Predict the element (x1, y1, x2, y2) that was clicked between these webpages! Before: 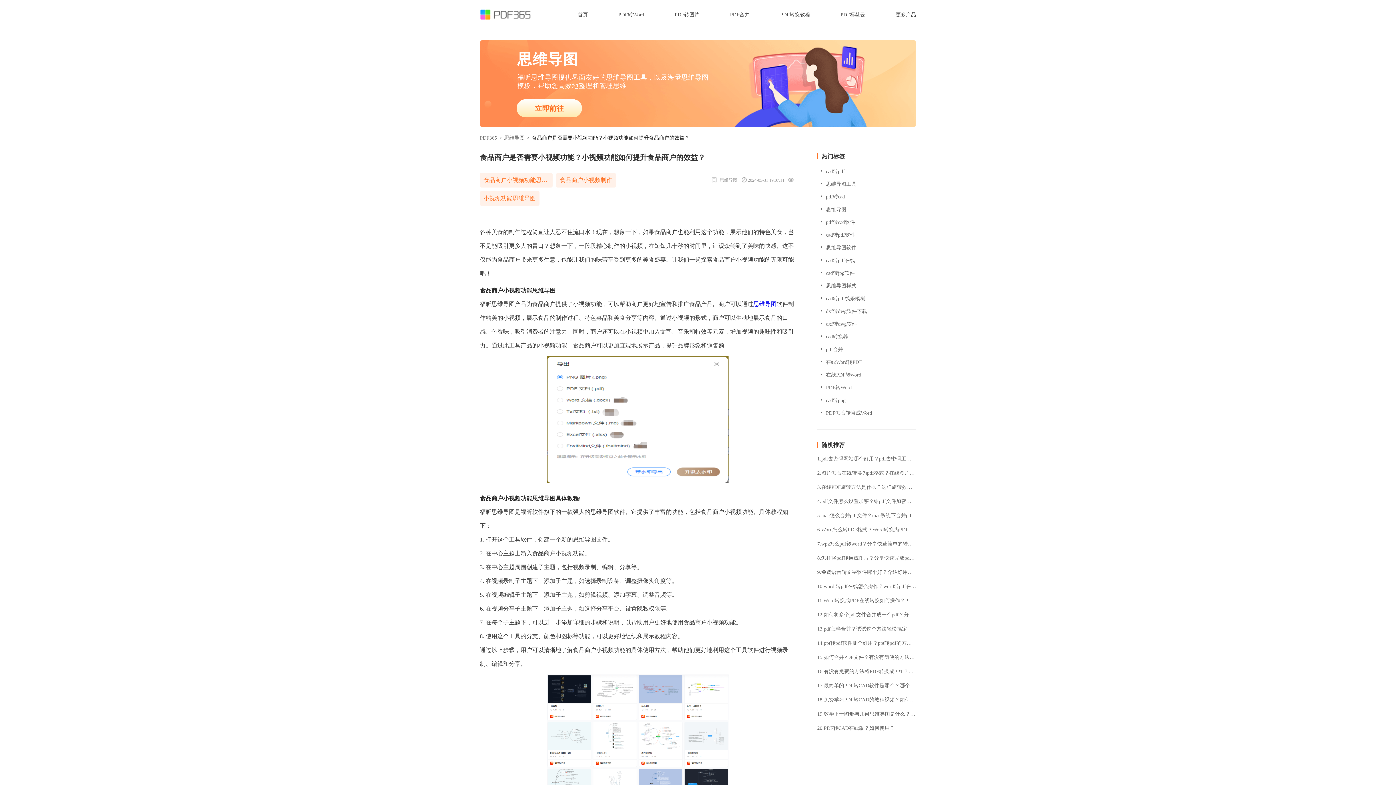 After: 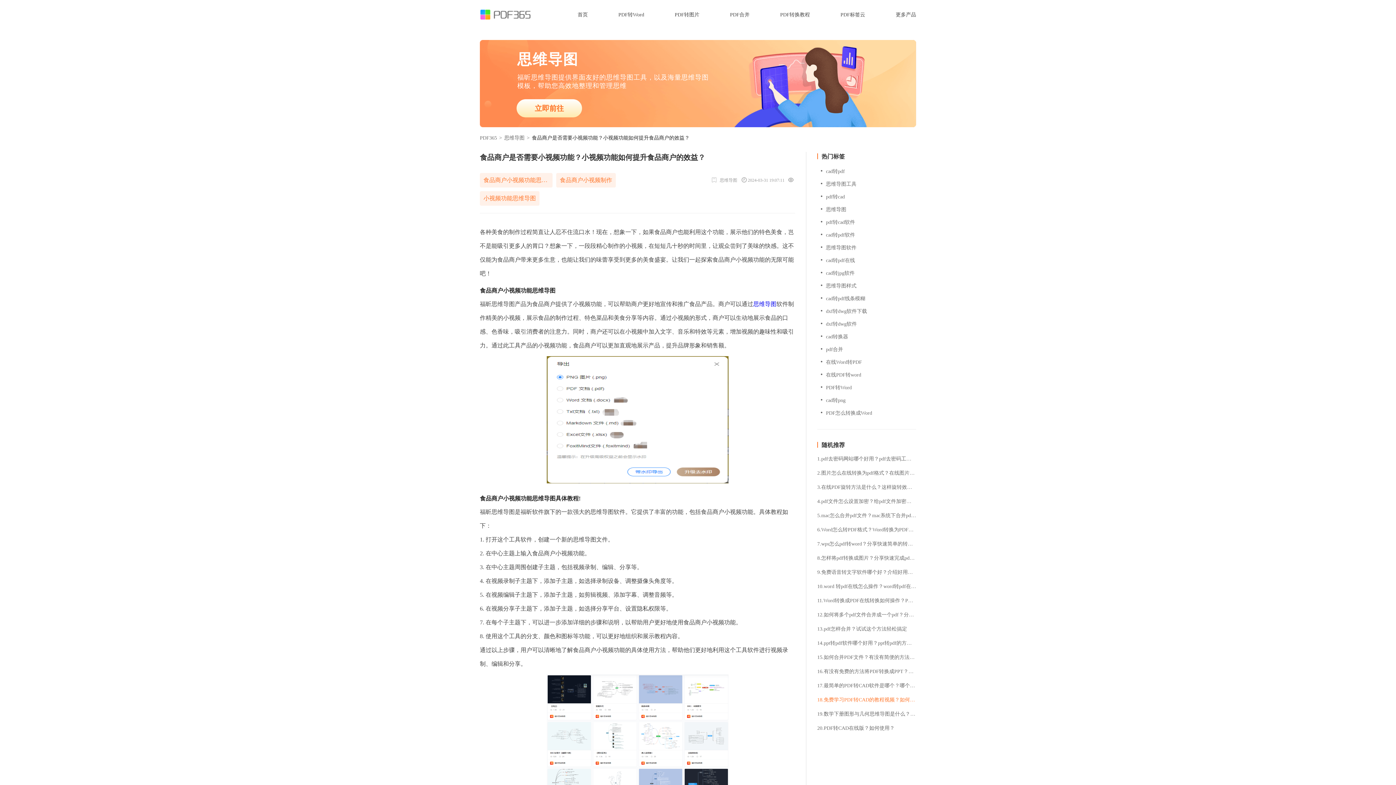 Action: bbox: (817, 697, 916, 703) label: 18.免费学习PDF转CAD的教程视频？如何免费获取PDF转CAD的教程视频？